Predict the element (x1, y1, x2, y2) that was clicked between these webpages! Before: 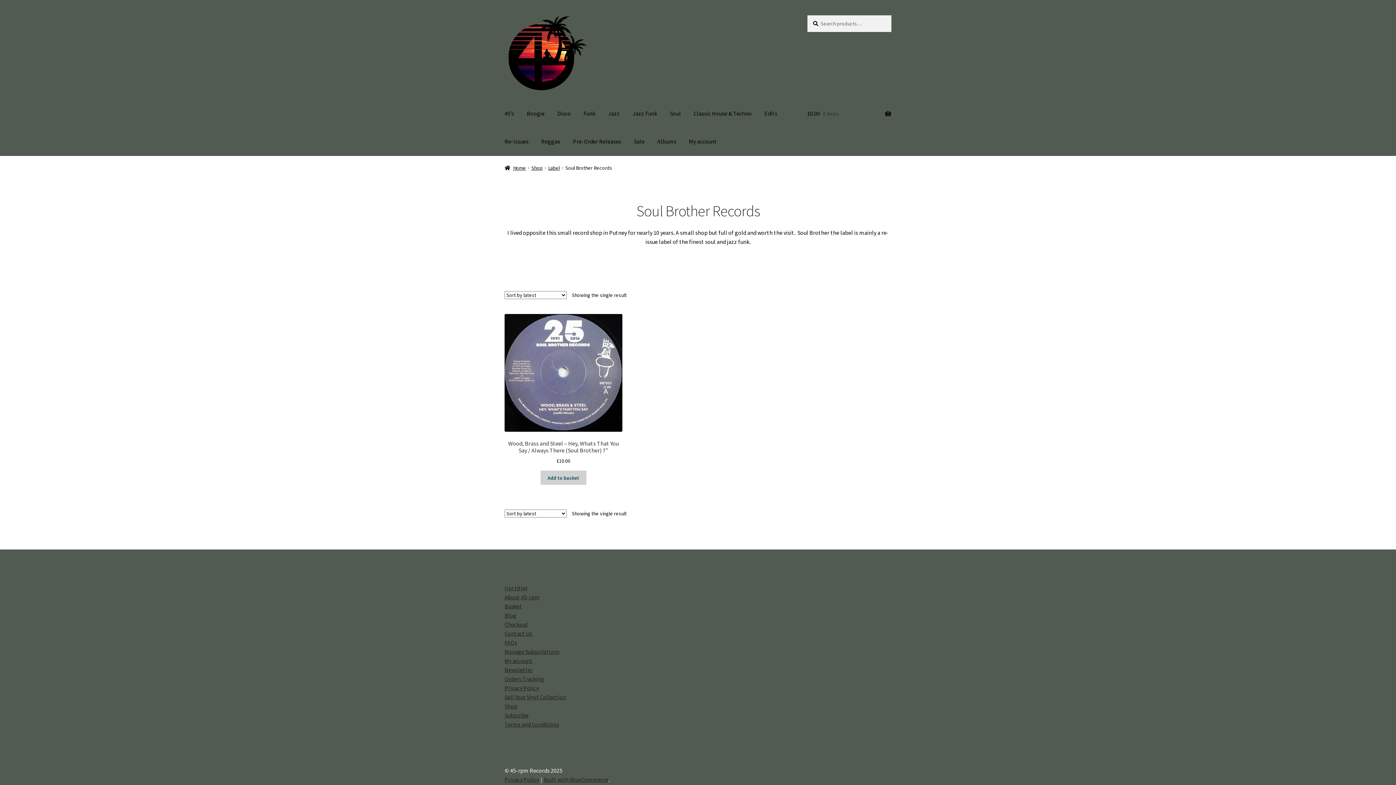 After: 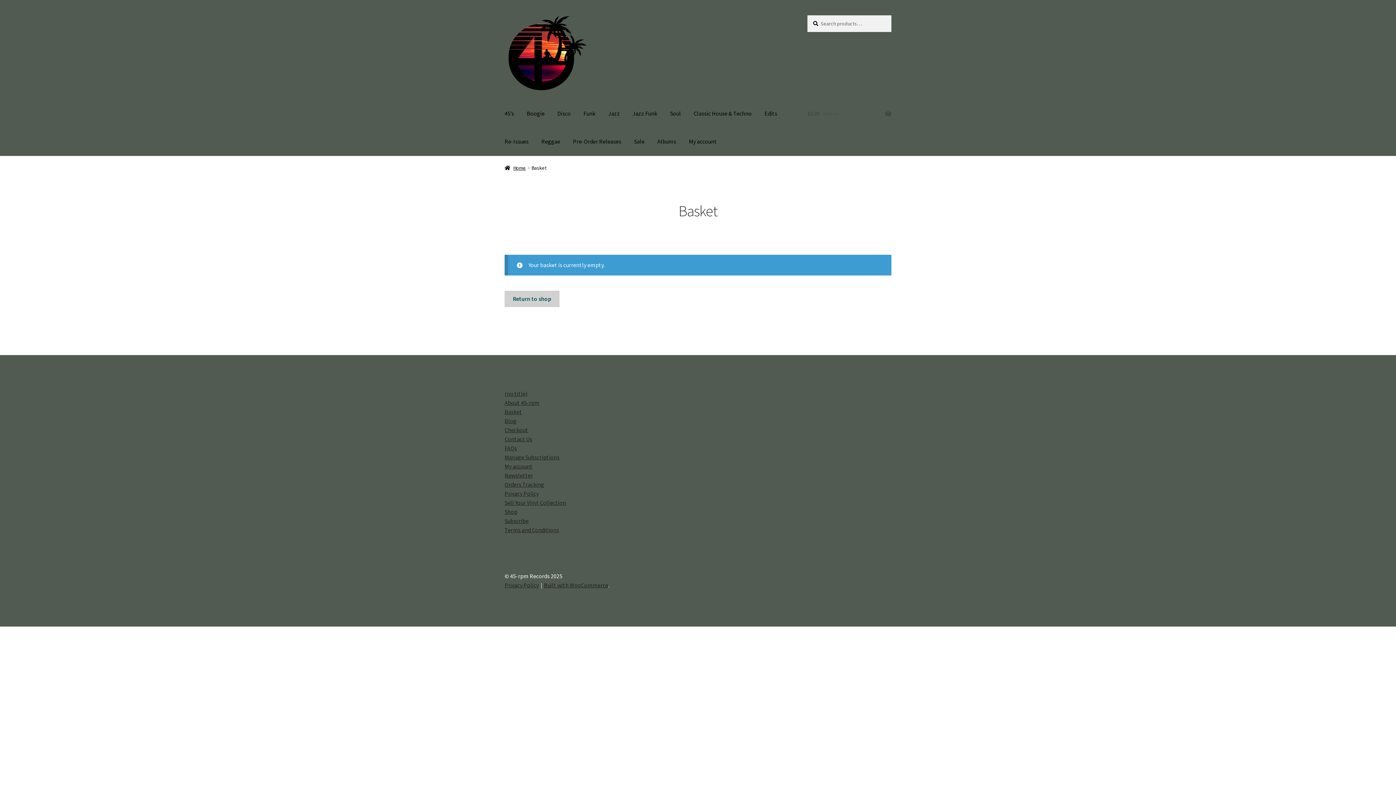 Action: bbox: (504, 620, 528, 628) label: Checkout